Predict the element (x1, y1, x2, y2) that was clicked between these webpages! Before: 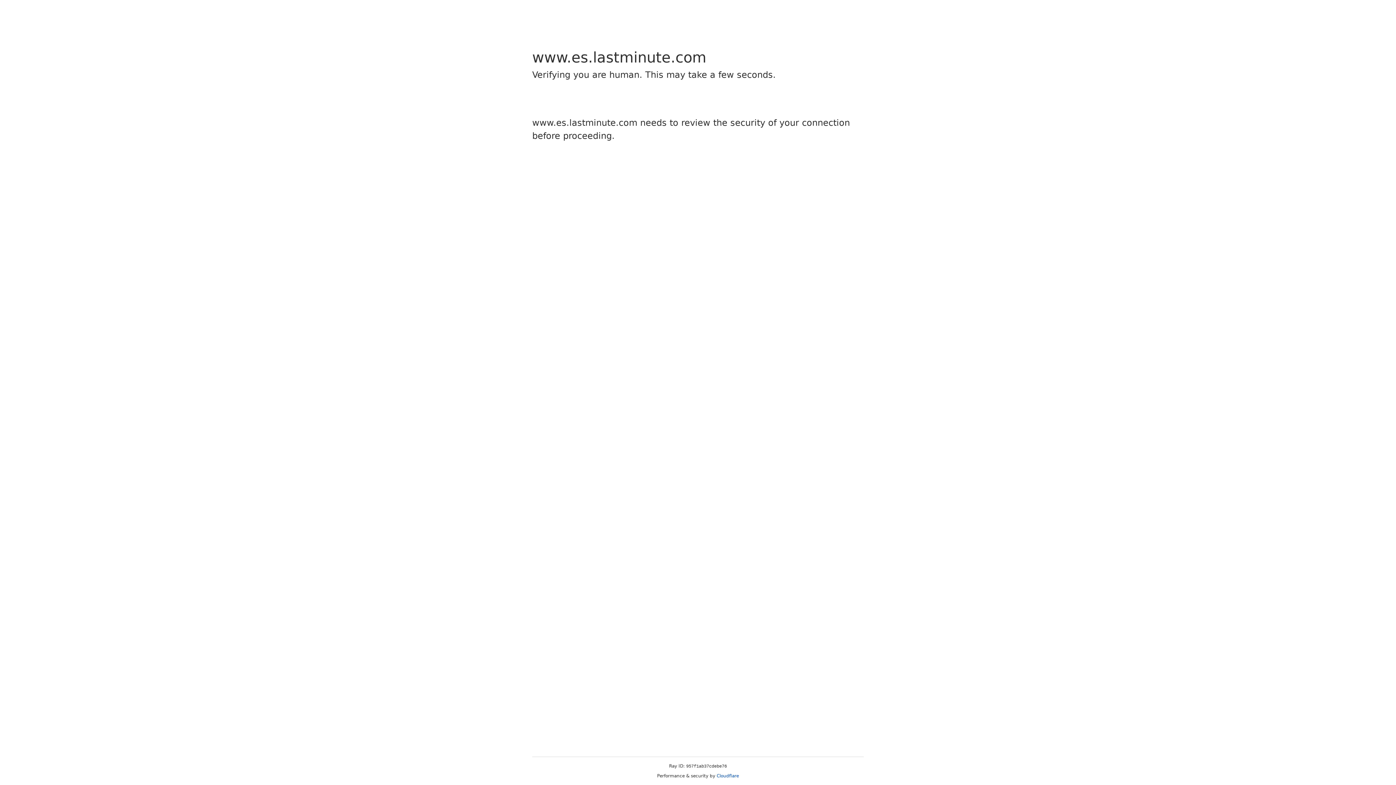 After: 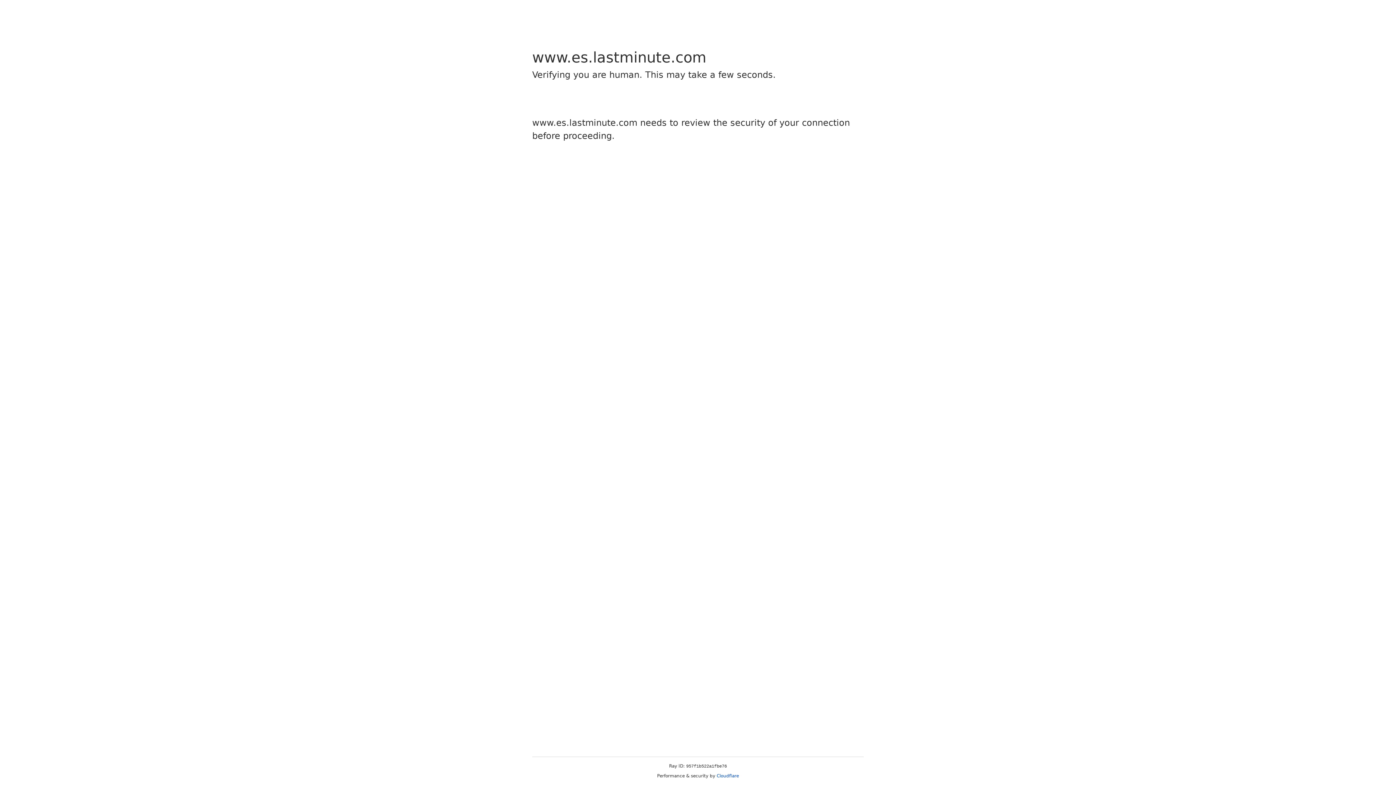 Action: bbox: (716, 773, 739, 778) label: Cloudflare